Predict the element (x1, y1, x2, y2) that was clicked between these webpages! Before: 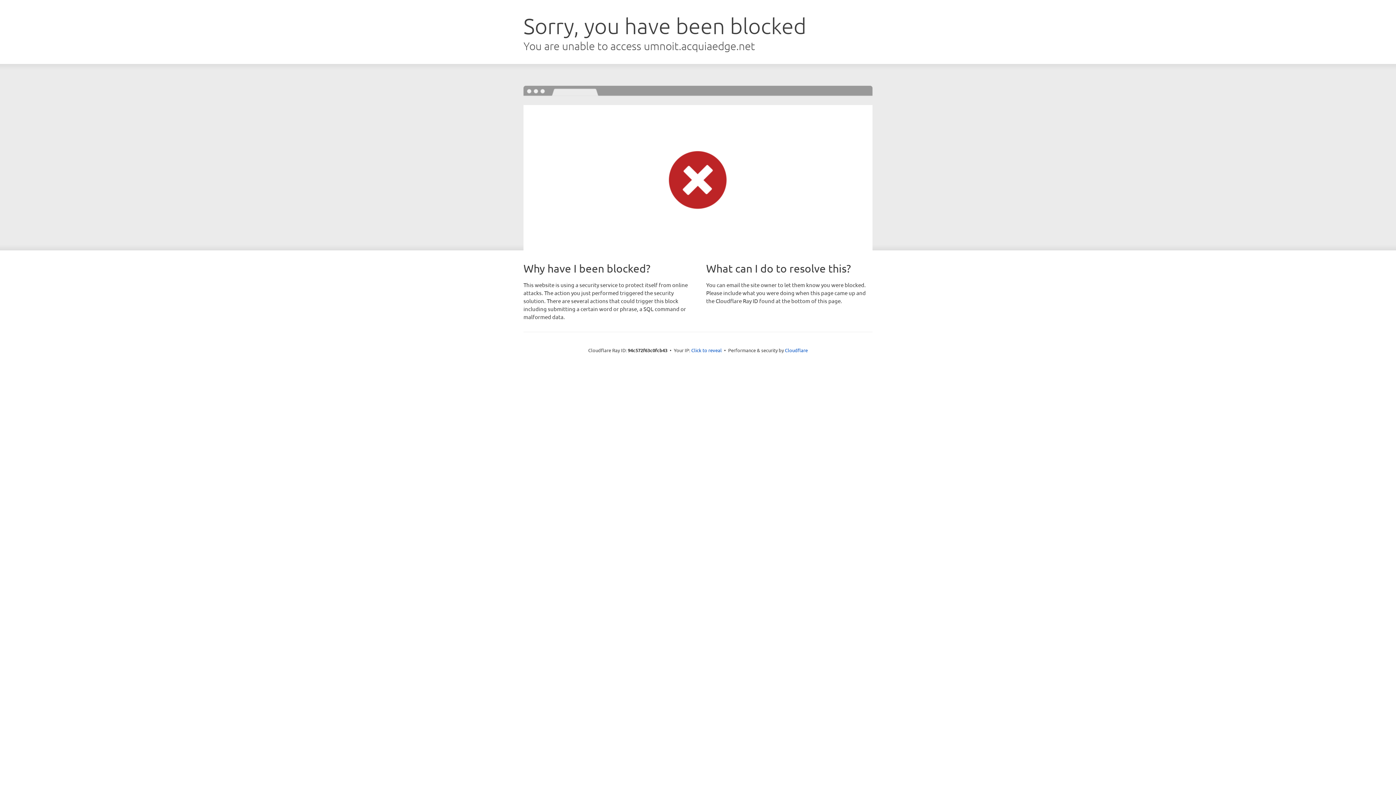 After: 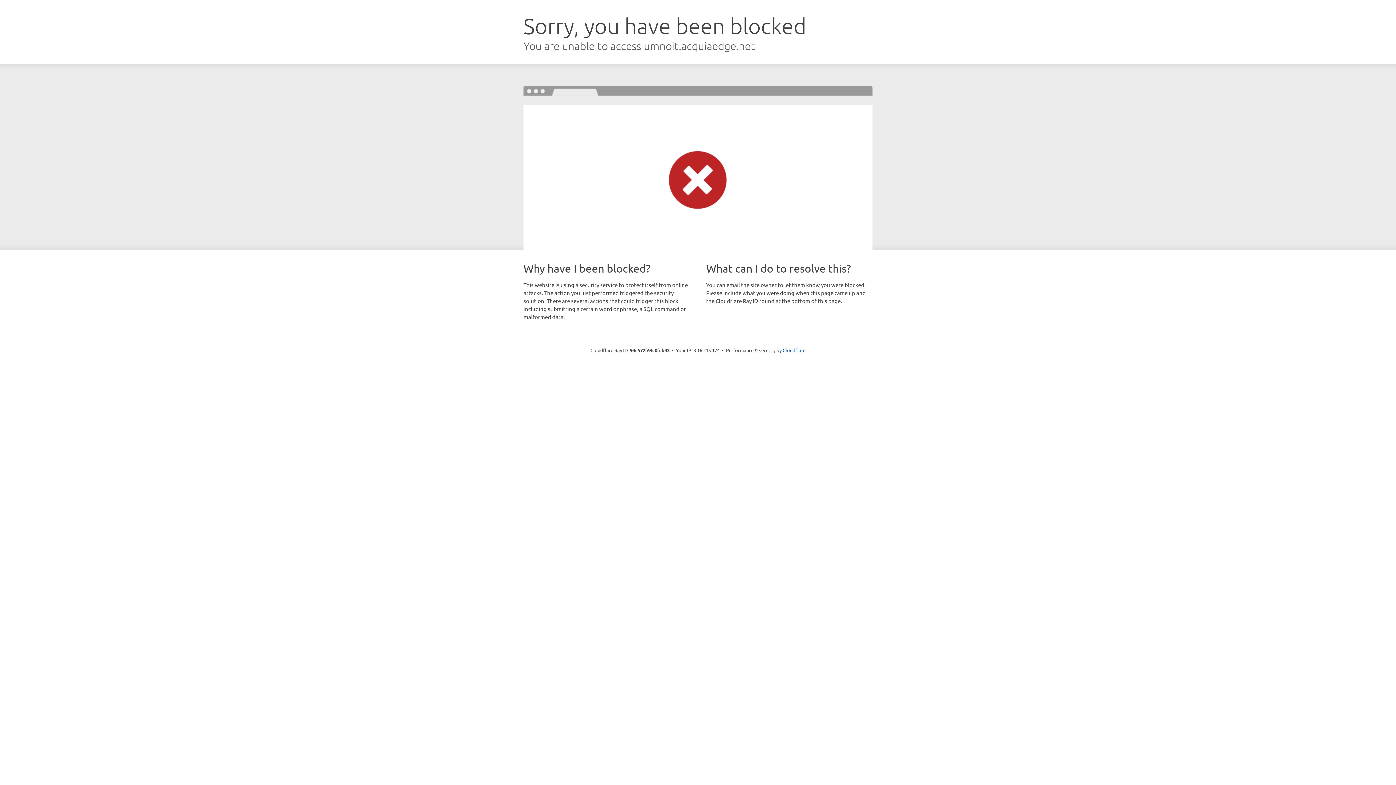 Action: label: Click to reveal bbox: (691, 346, 722, 353)